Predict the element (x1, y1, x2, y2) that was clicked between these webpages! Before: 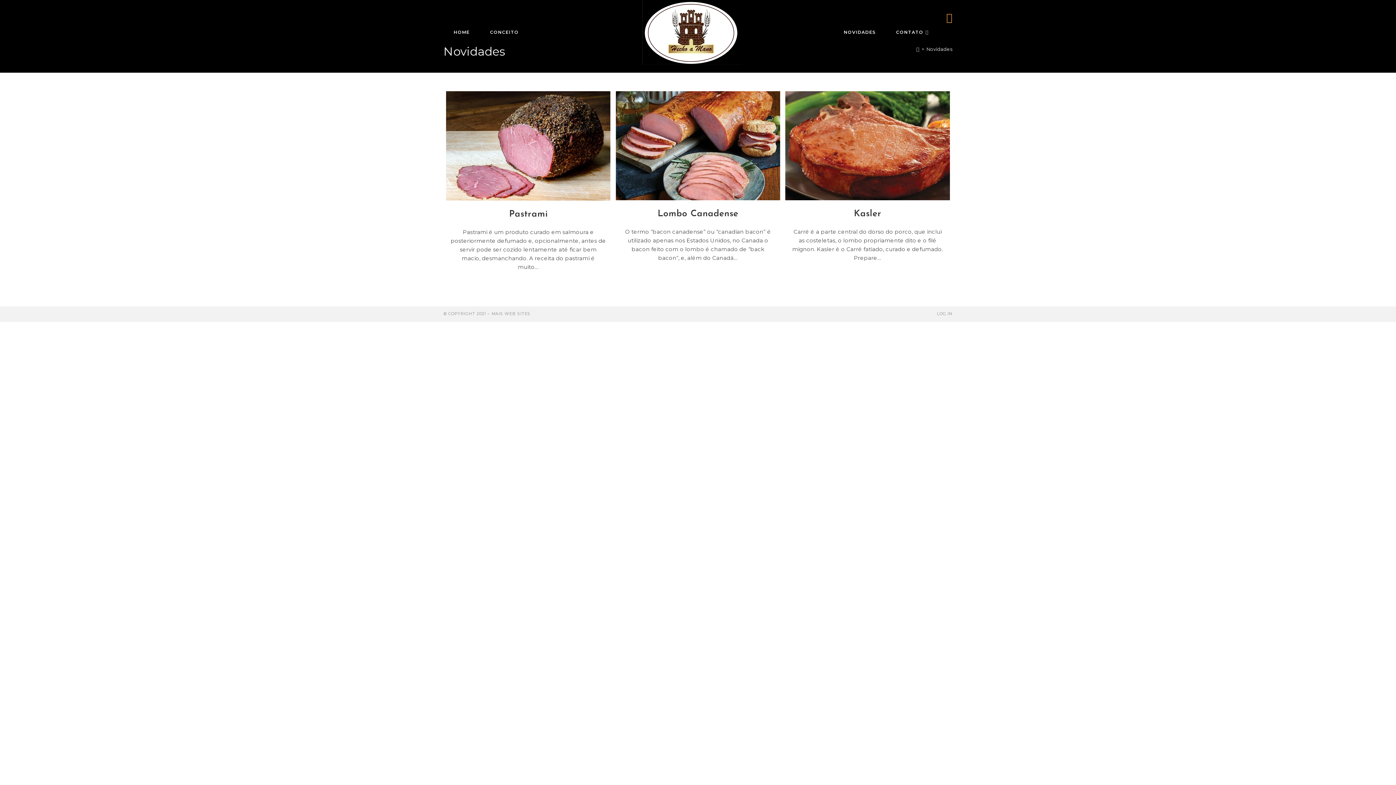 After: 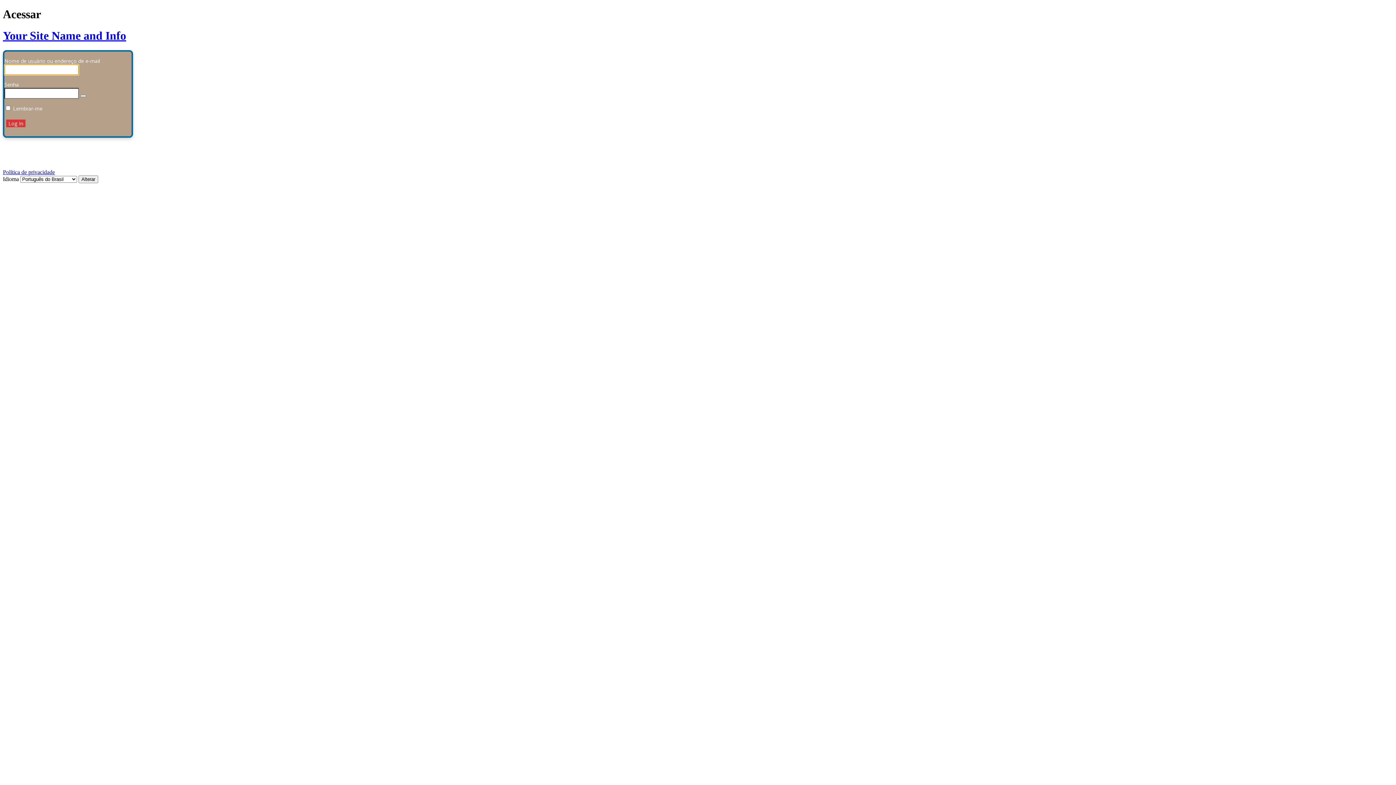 Action: bbox: (937, 311, 952, 316) label: LOG IN